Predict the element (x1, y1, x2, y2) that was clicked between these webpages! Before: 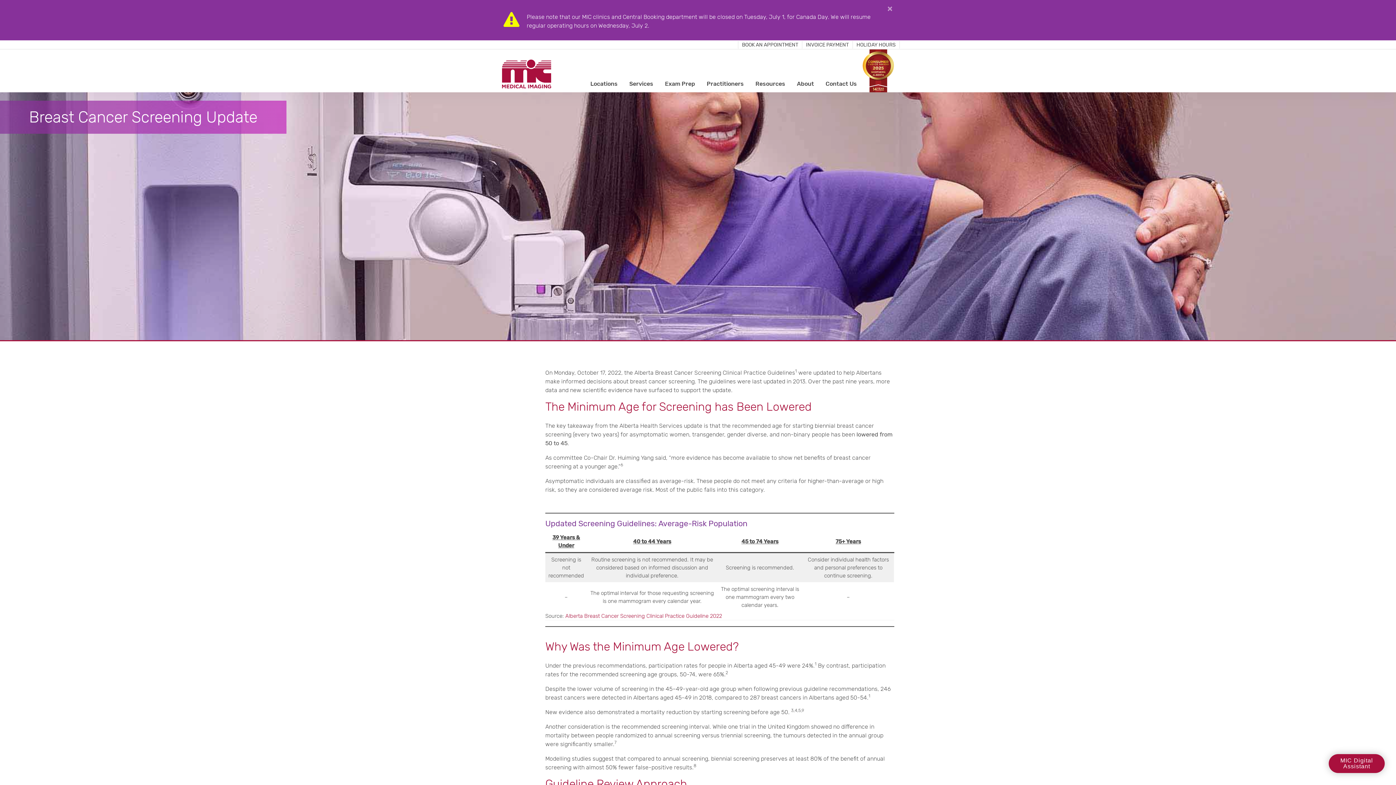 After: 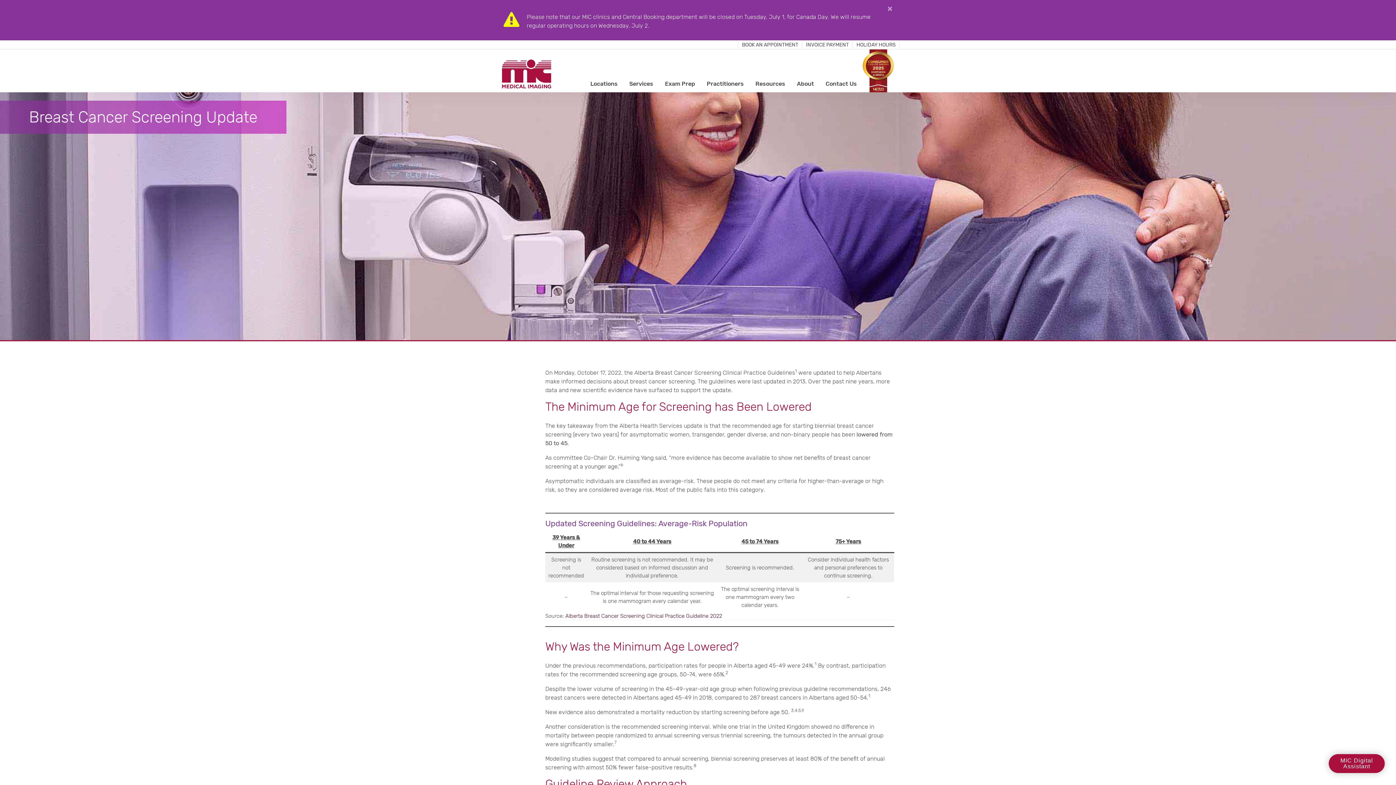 Action: label: Alberta Breast Cancer Screening Clinical Practice Guideline 2022 bbox: (565, 613, 722, 619)